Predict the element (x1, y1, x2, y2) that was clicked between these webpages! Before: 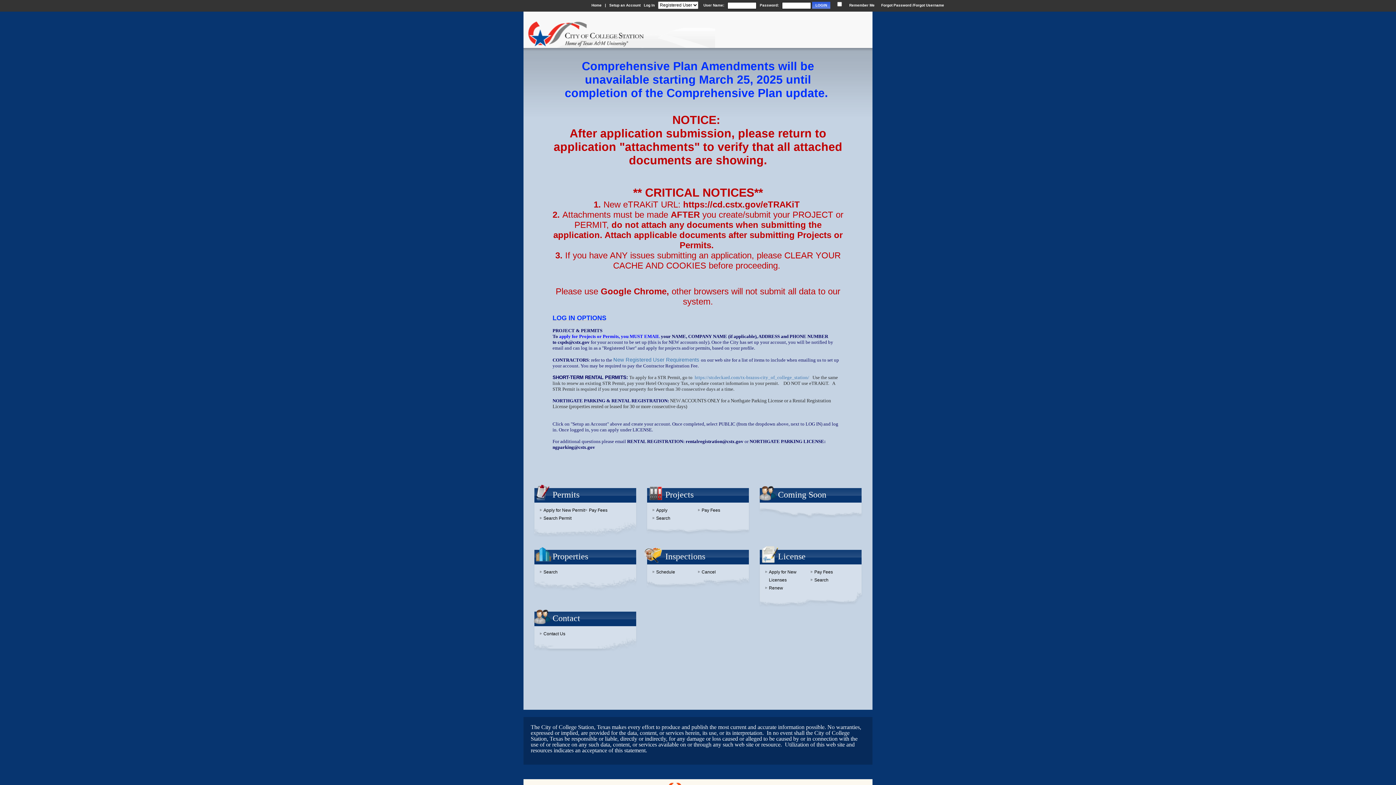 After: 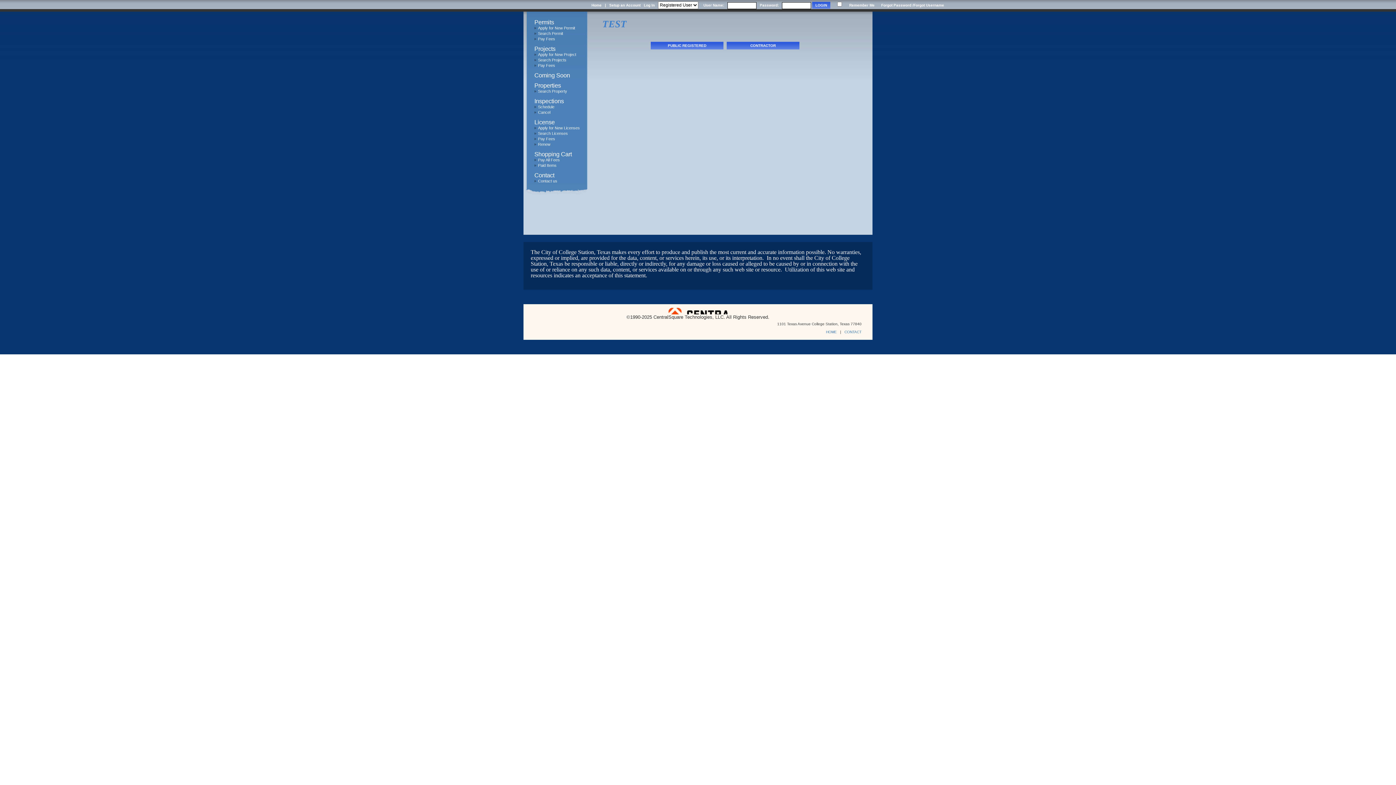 Action: bbox: (881, 3, 911, 7) label: Forgot Password